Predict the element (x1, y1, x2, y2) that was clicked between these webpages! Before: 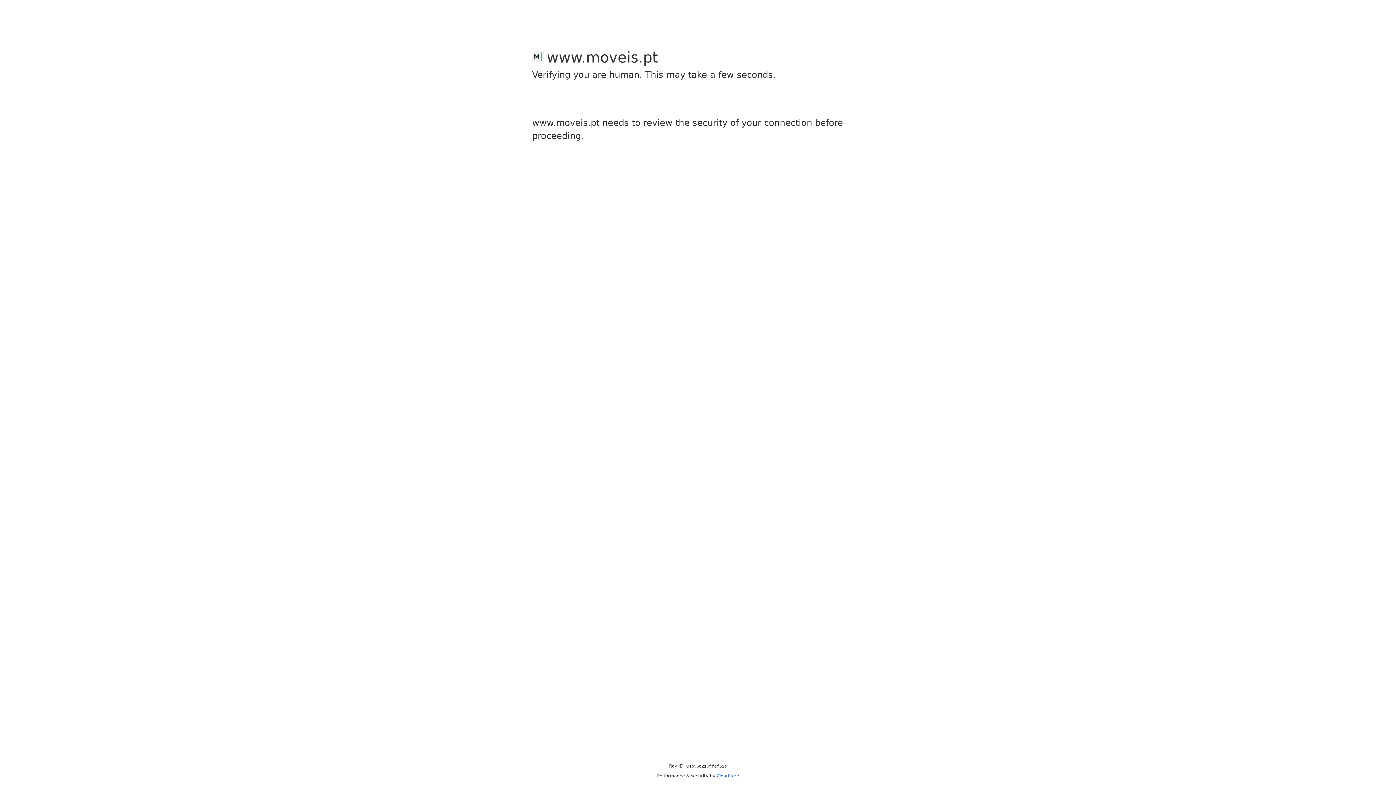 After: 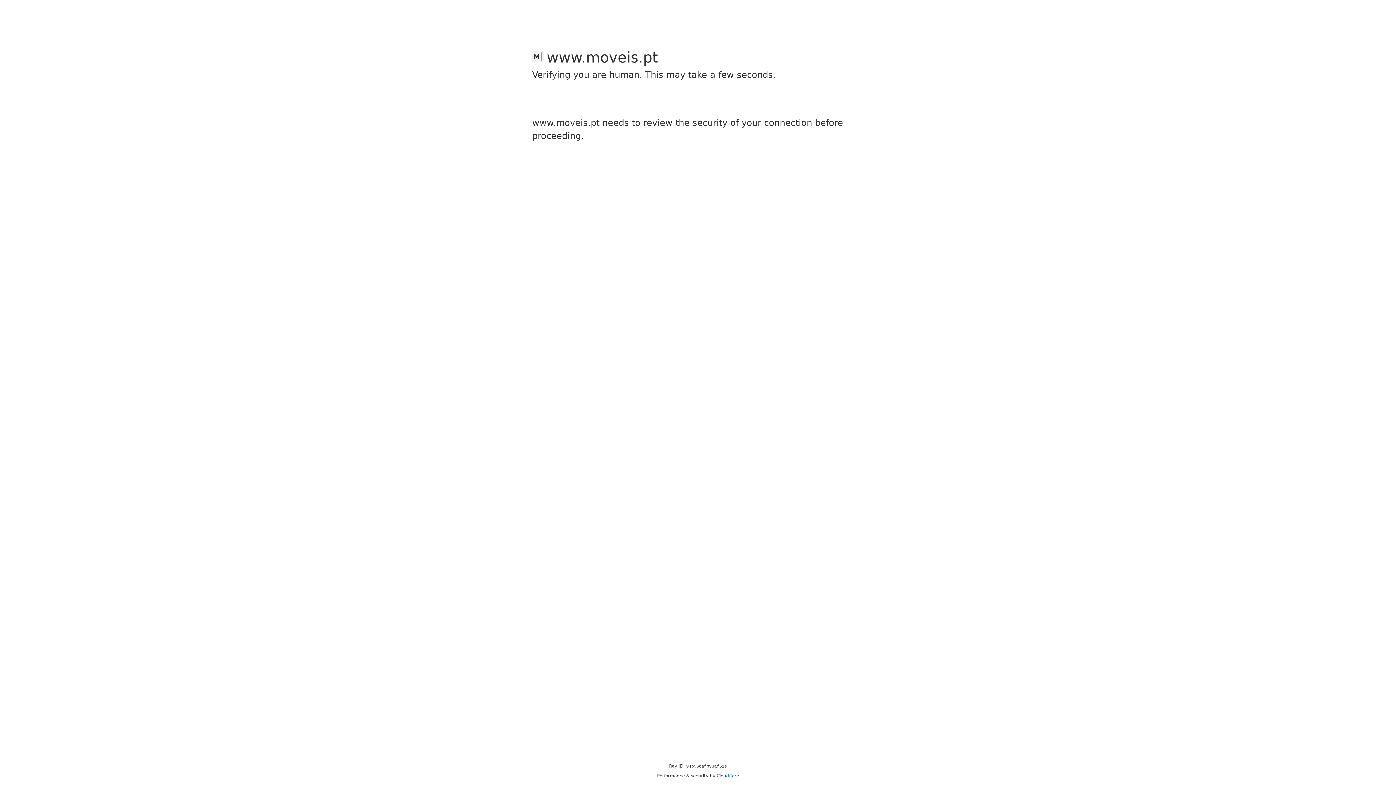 Action: label: Cloudflare bbox: (716, 773, 739, 778)